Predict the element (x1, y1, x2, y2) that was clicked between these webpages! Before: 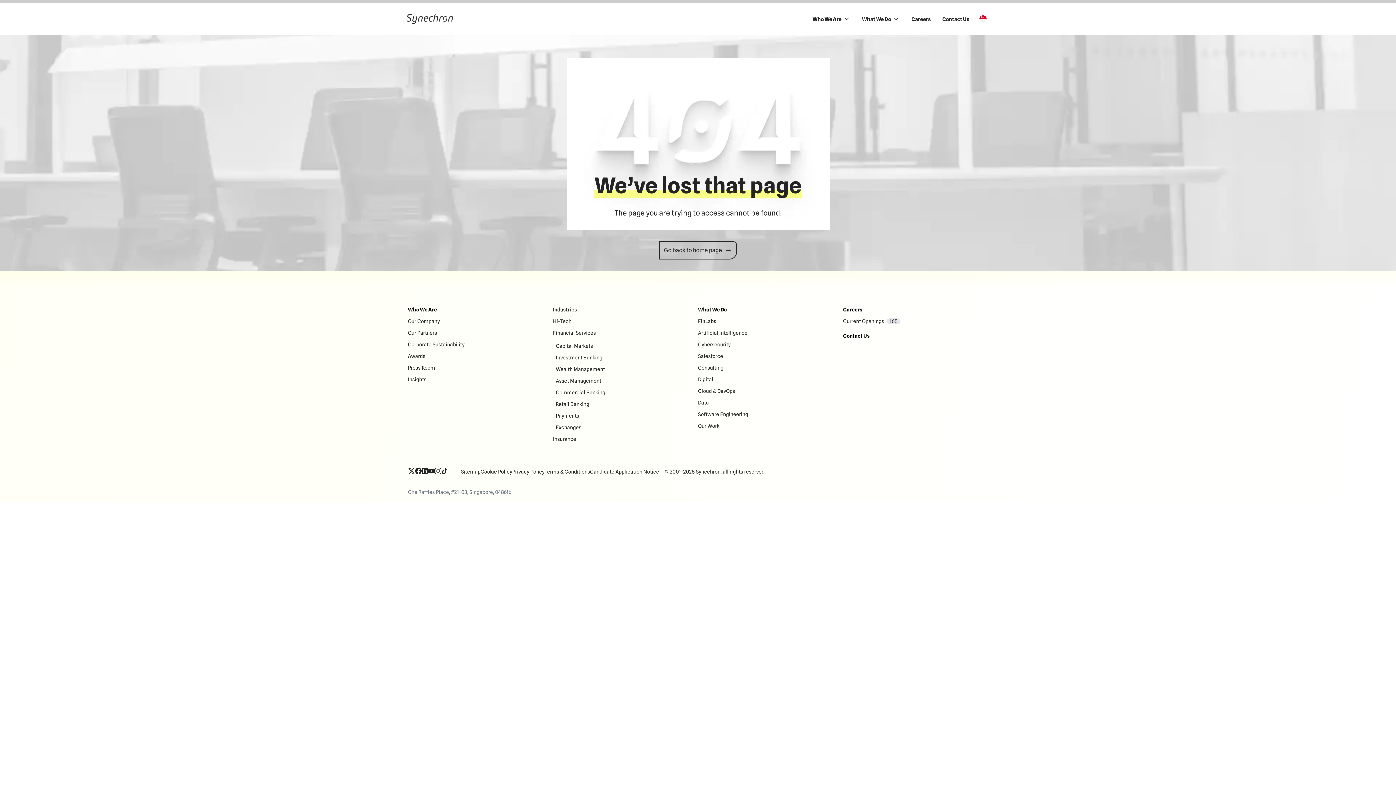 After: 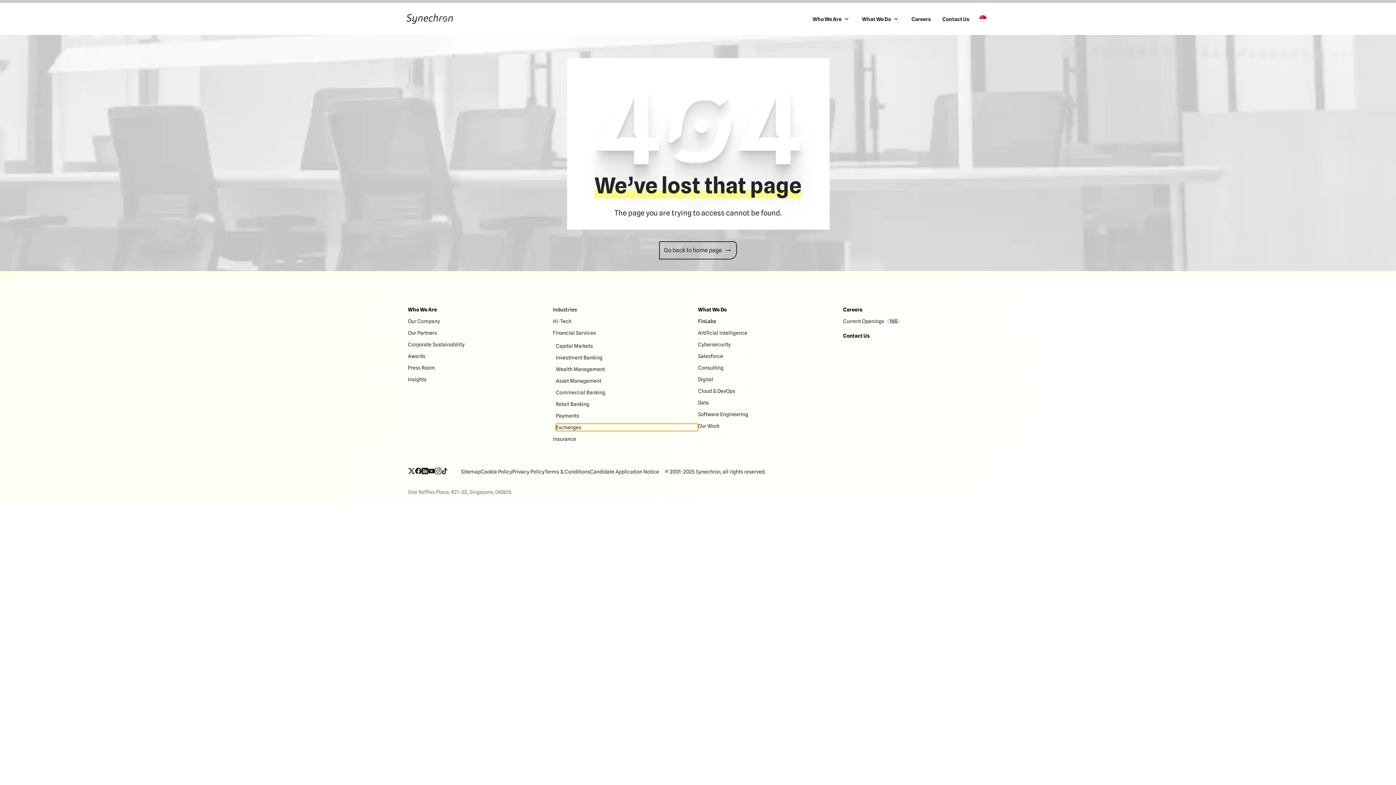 Action: bbox: (556, 424, 698, 431) label: Exchanges